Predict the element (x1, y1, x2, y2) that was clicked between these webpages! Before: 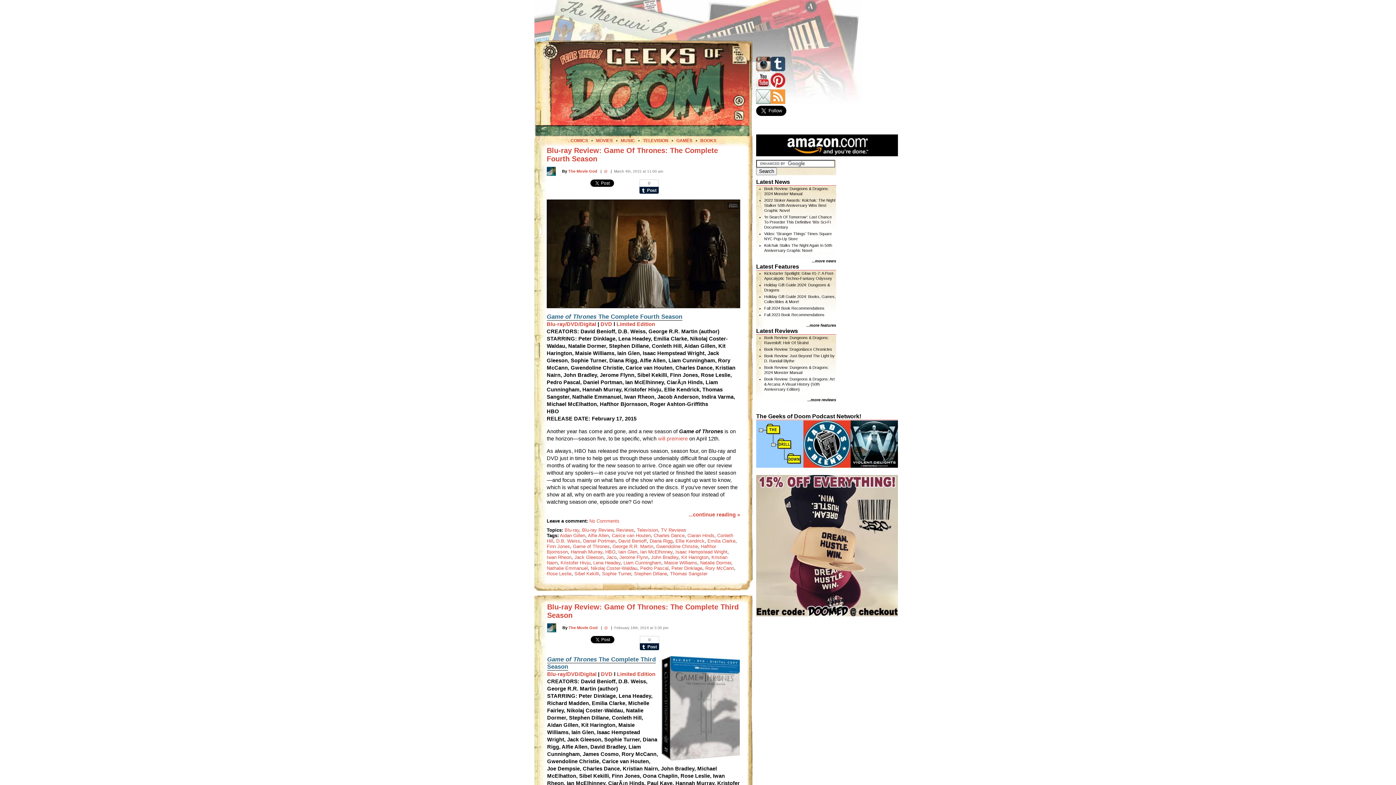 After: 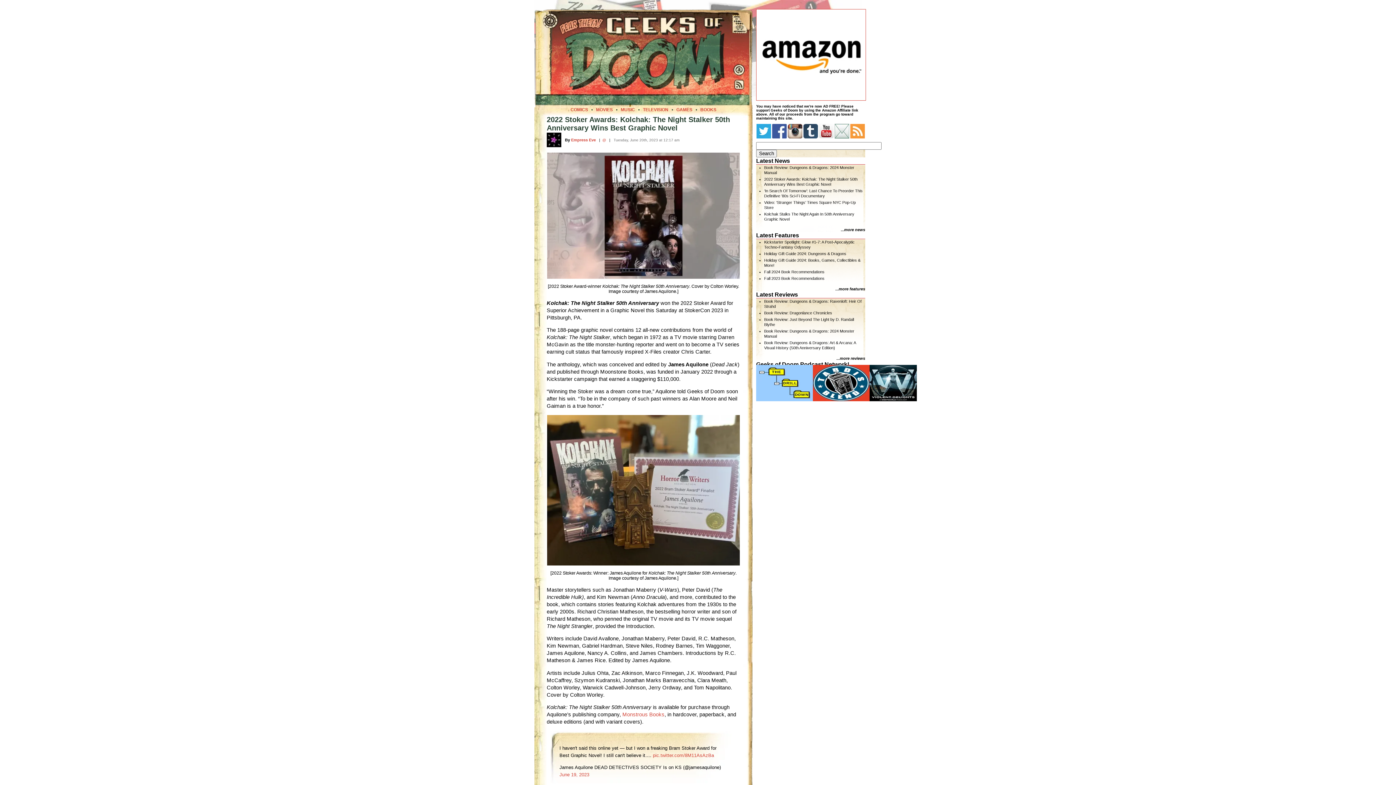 Action: bbox: (764, 198, 835, 212) label: 2022 Stoker Awards: Kolchak: The Night Stalker 50th Anniversary Wins Best Graphic Novel